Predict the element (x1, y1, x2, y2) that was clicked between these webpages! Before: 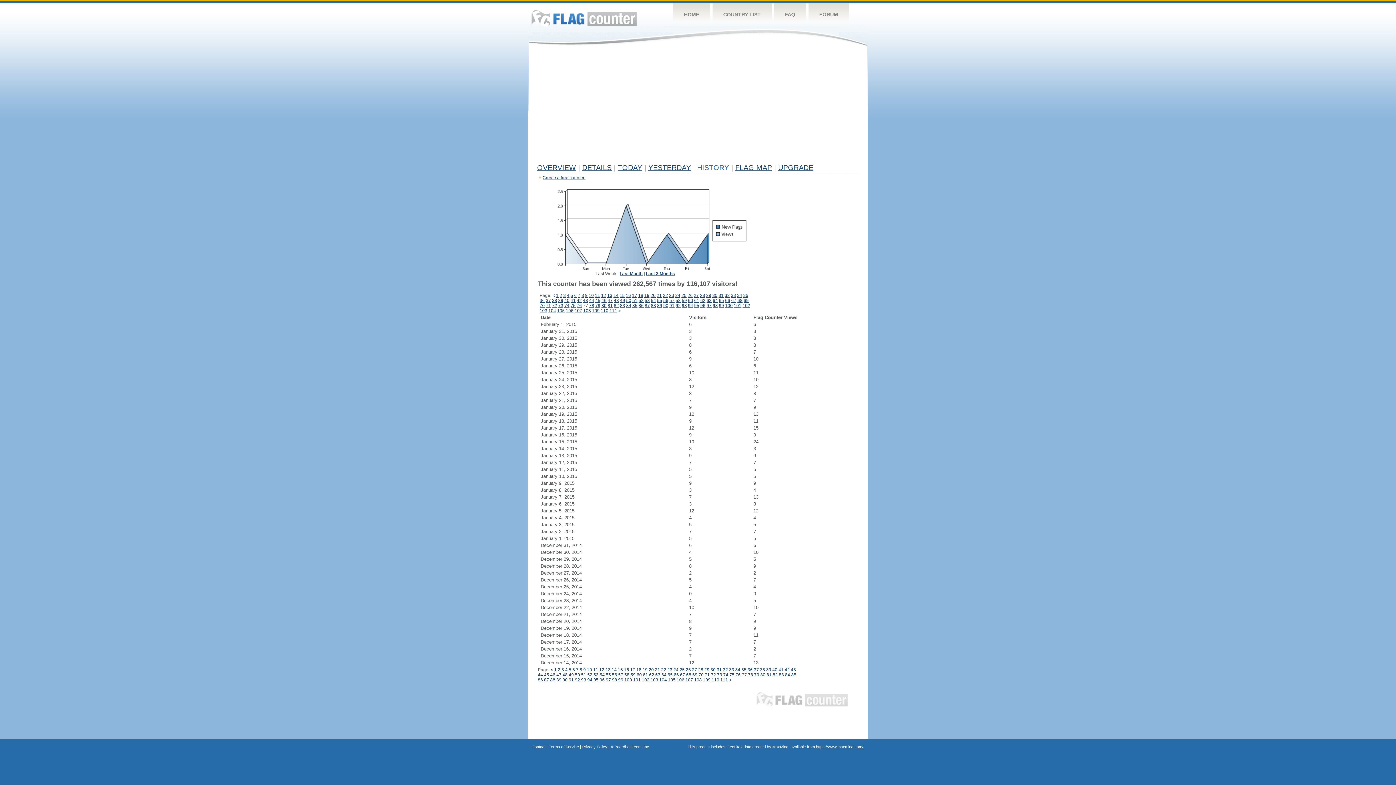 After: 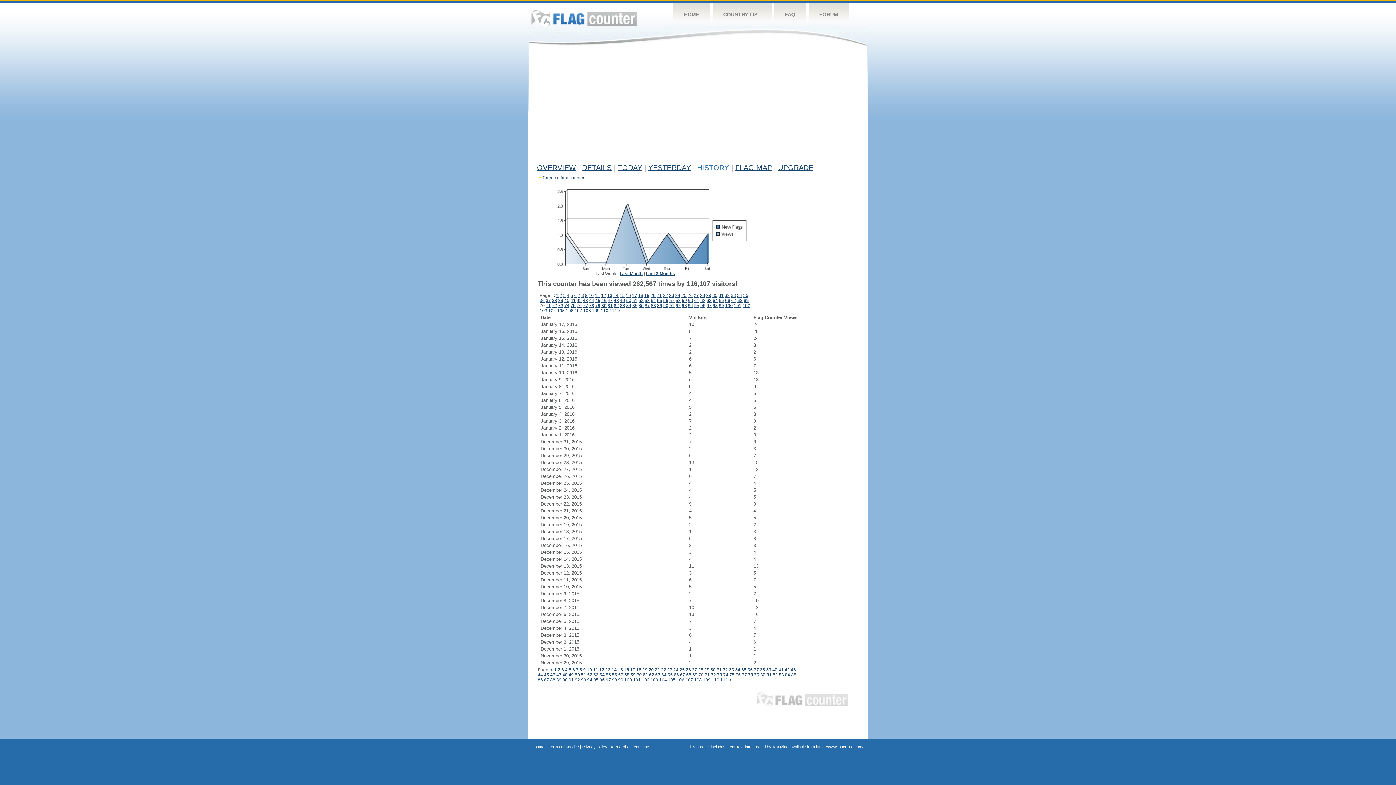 Action: label: 70 bbox: (698, 672, 703, 677)